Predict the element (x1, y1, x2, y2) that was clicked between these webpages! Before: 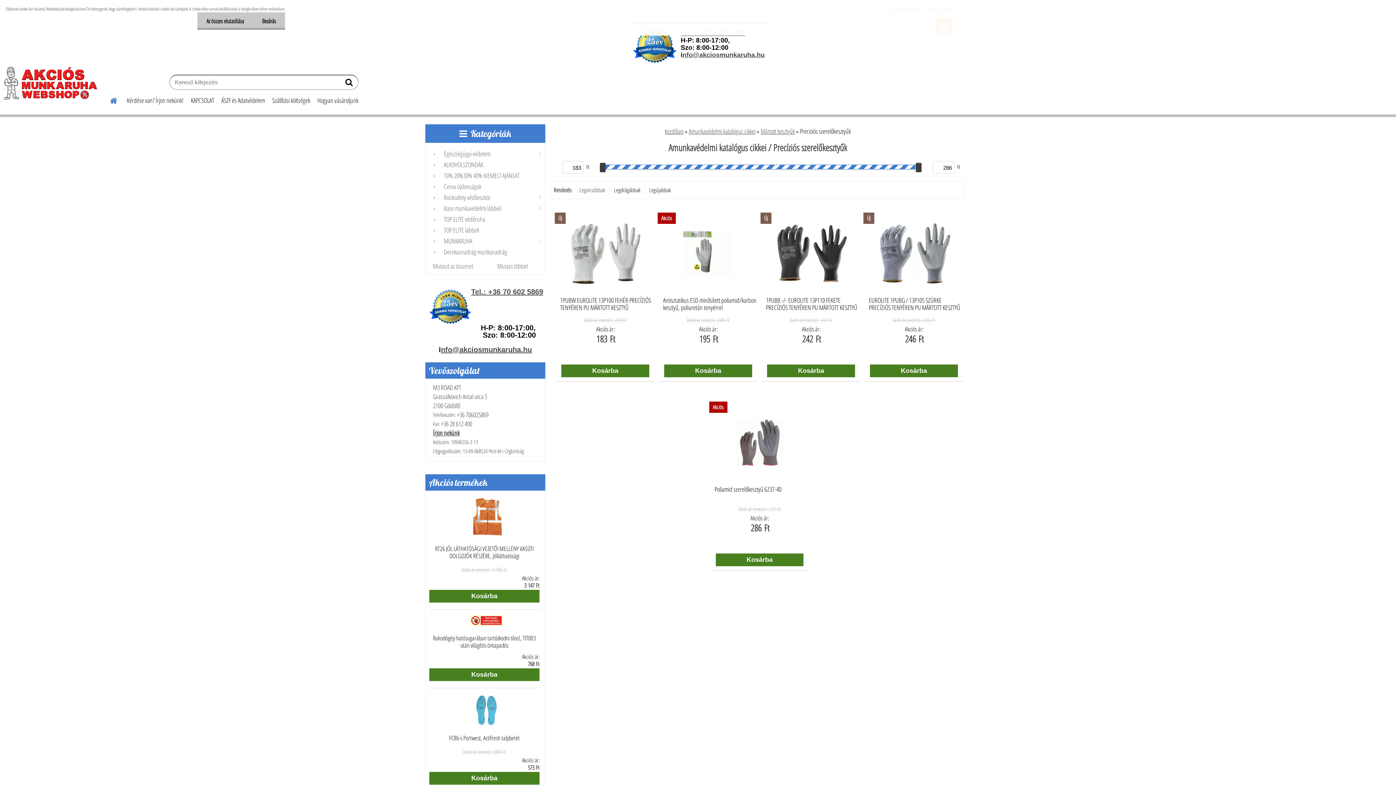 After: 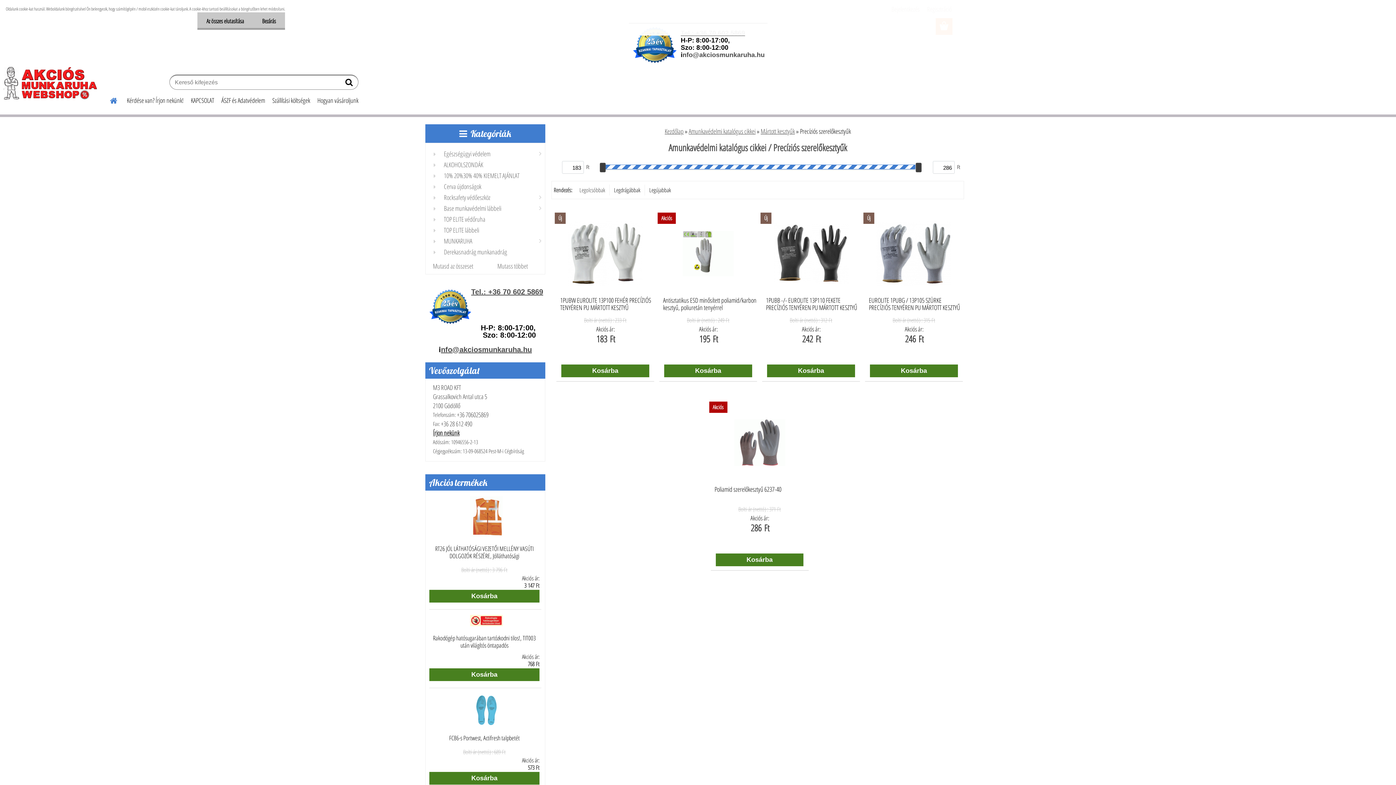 Action: label: nfo@akciosmunkaruha.hu bbox: (682, 51, 764, 59)